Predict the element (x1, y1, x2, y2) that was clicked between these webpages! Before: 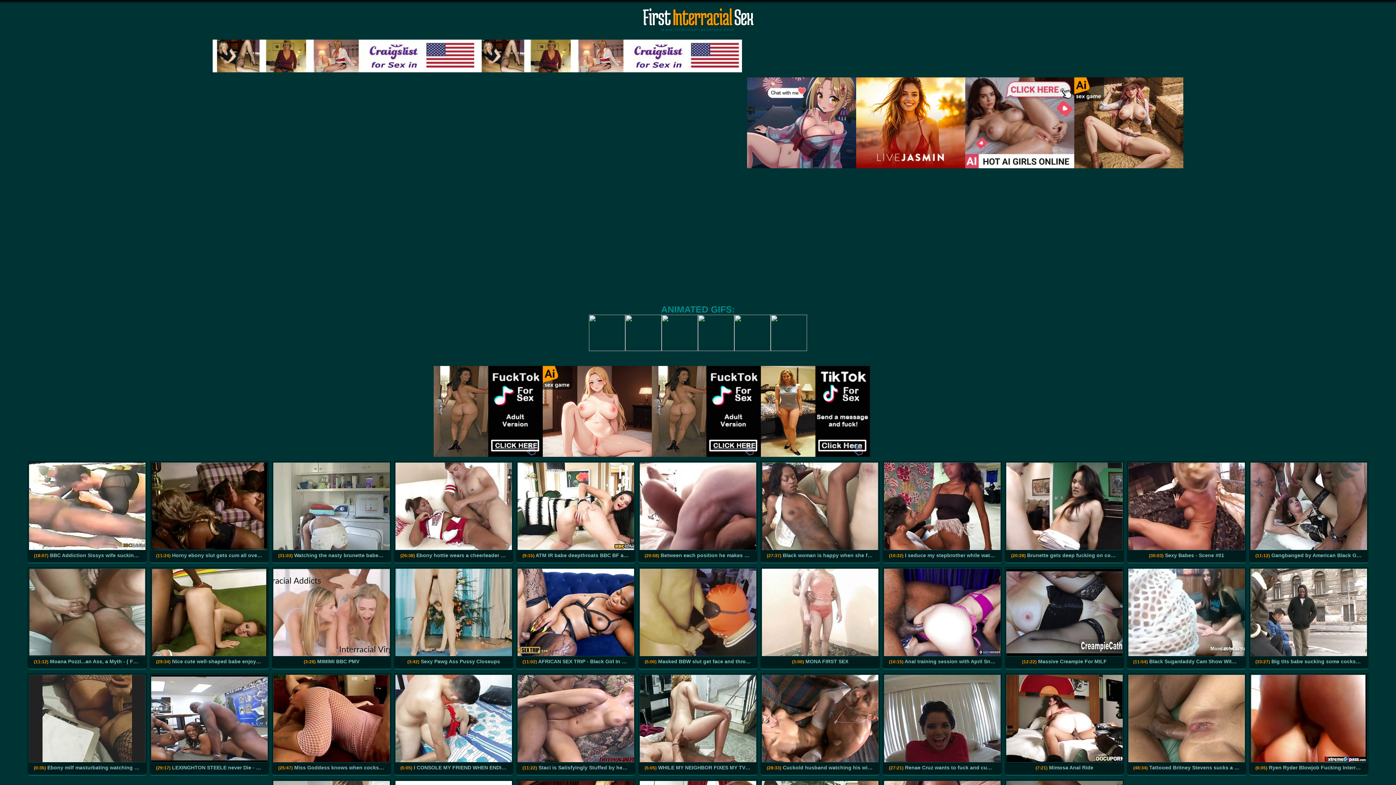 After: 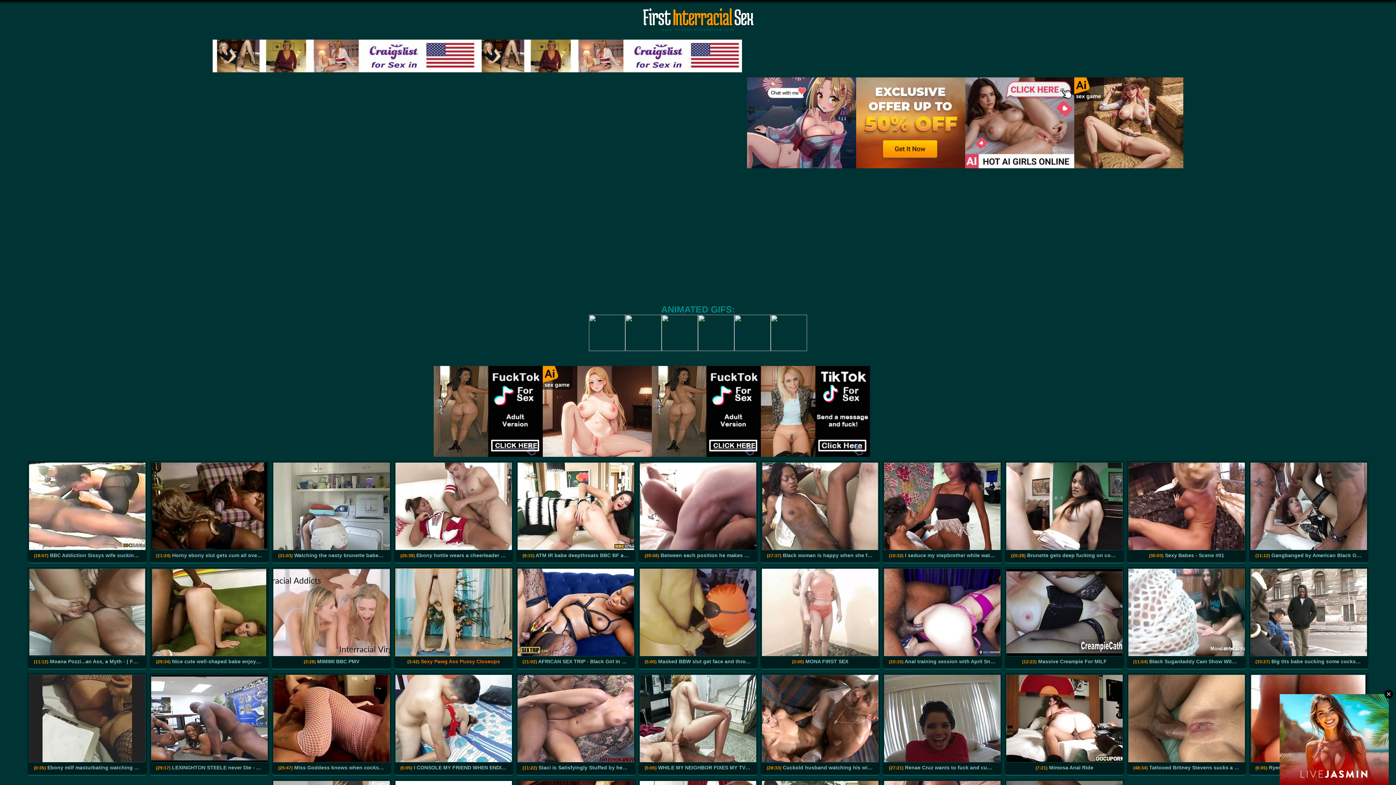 Action: bbox: (395, 648, 512, 668) label: 
(3:42) Sexy Pawg Ass Pussy Closeups